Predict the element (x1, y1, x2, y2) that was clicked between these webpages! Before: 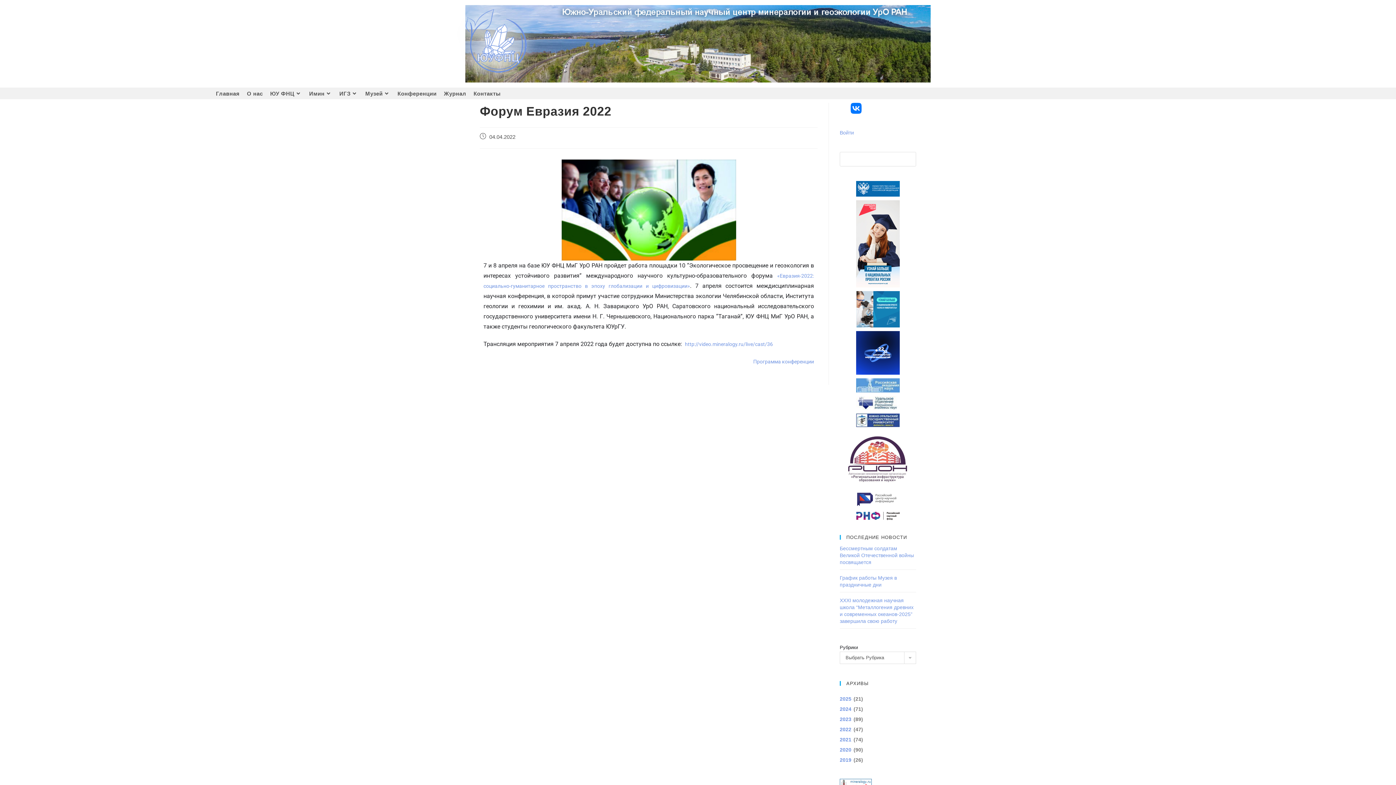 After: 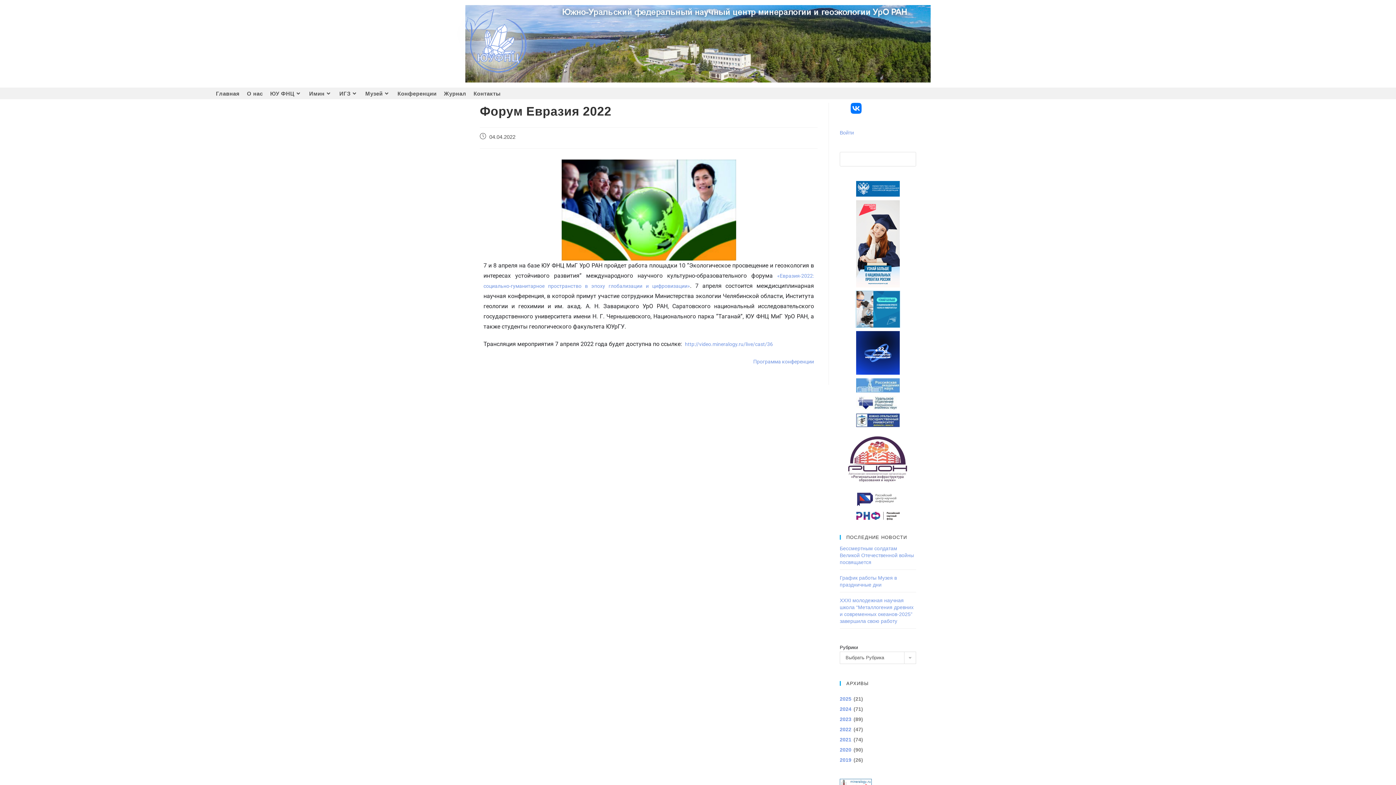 Action: bbox: (856, 307, 900, 313)